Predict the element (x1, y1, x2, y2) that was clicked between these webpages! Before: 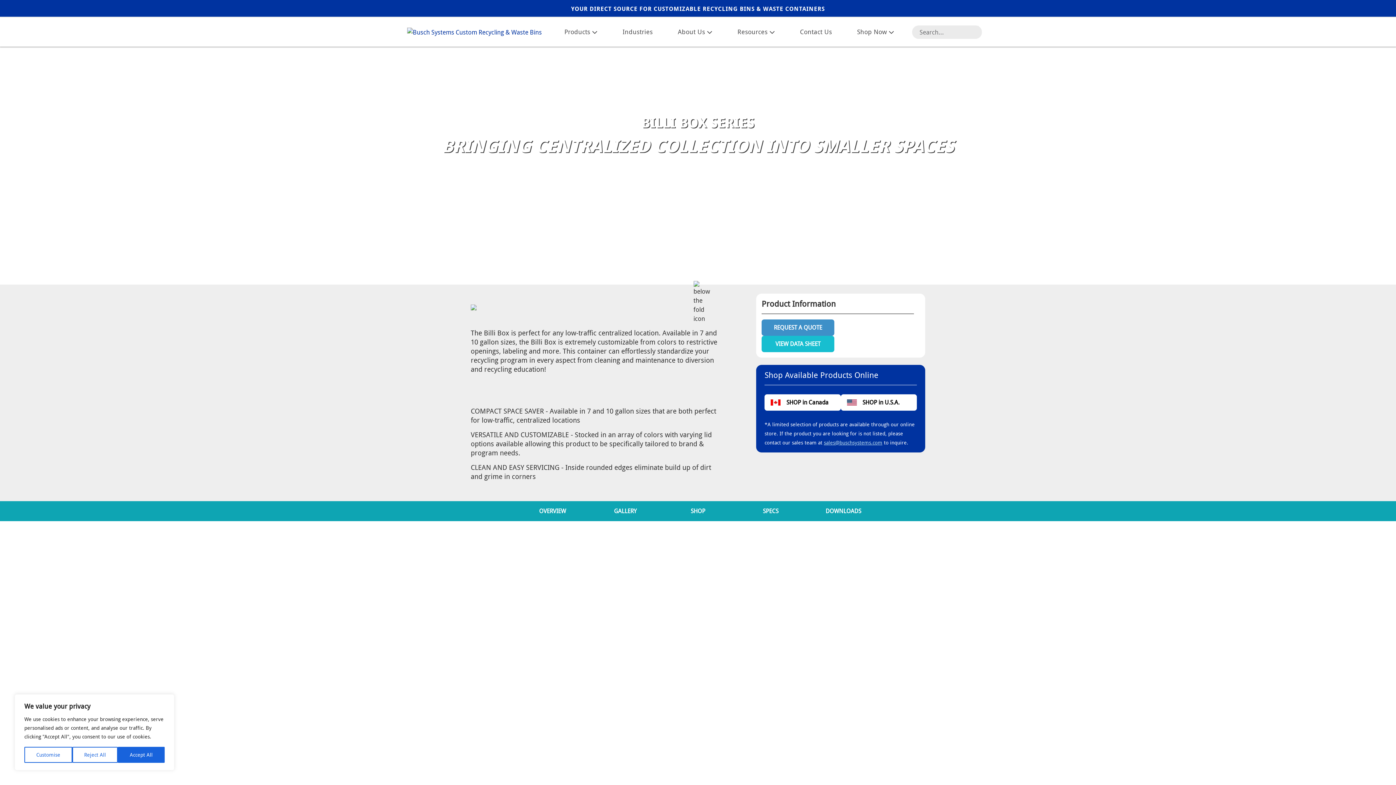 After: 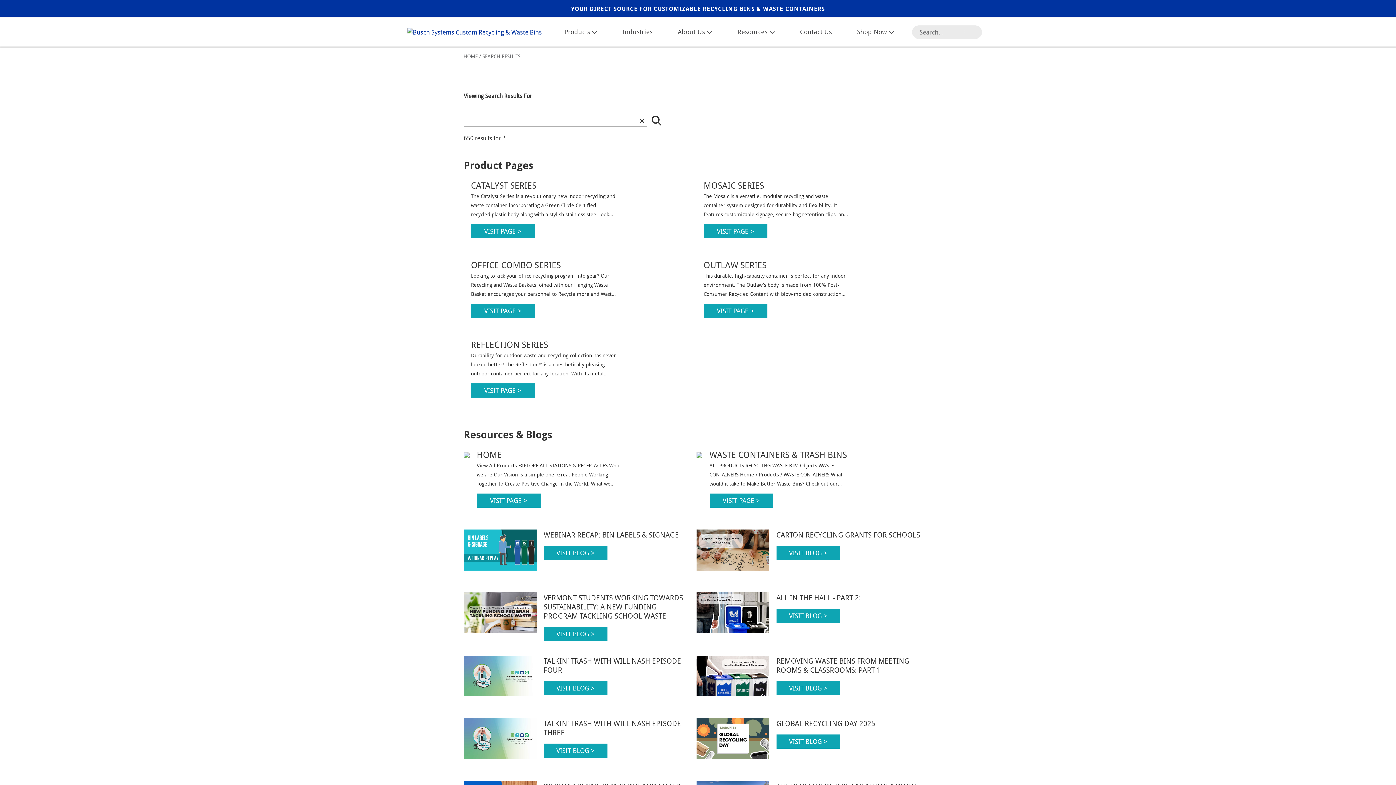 Action: bbox: (964, 25, 978, 37)